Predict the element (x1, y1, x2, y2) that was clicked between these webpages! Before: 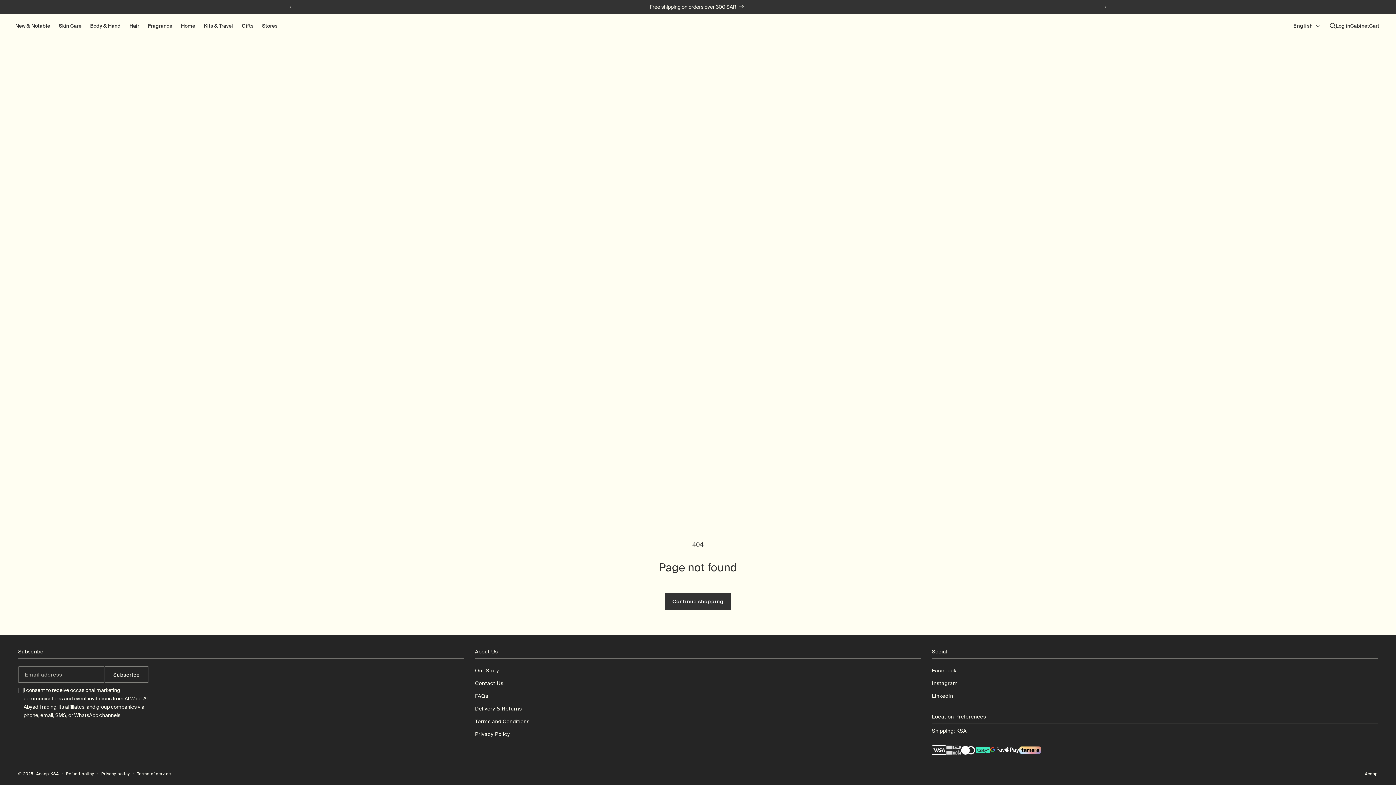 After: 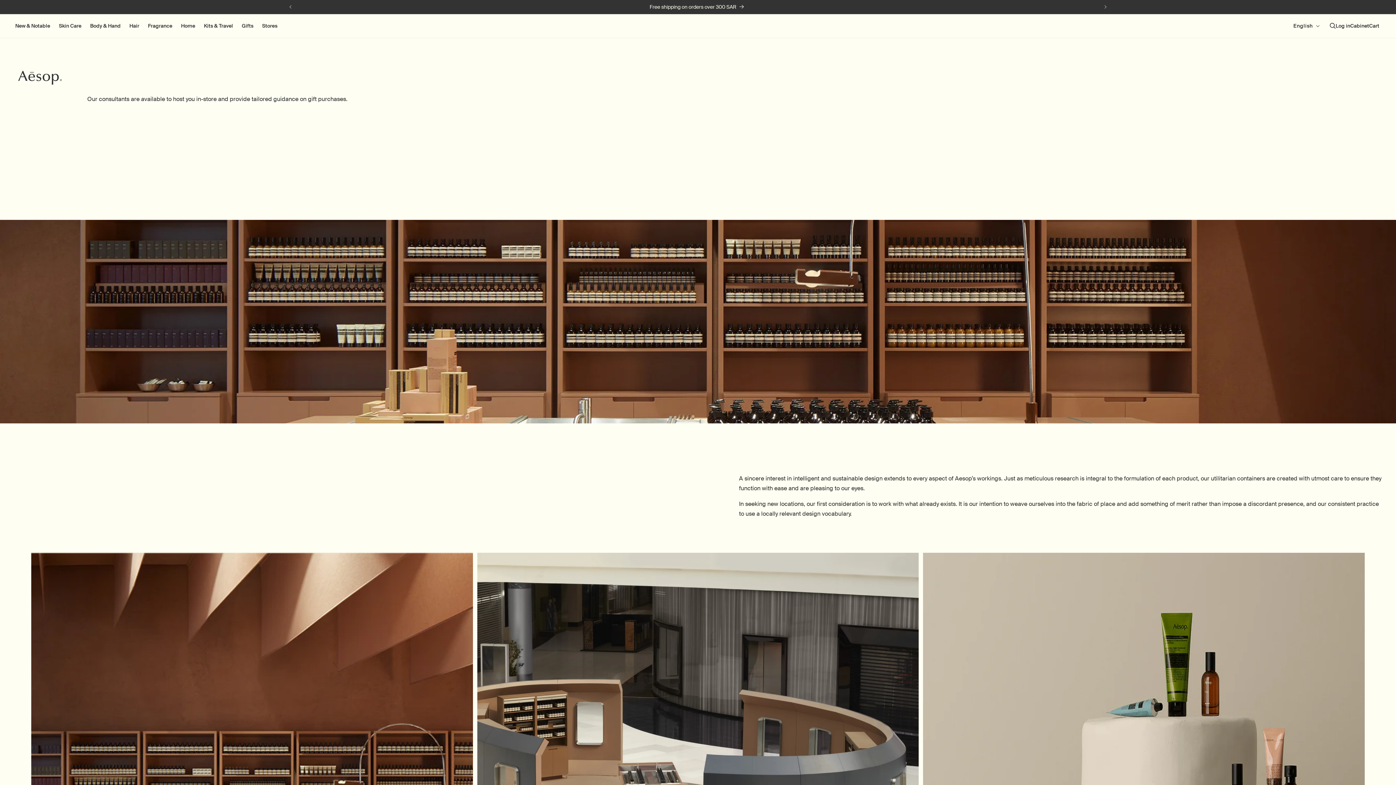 Action: label: Stores bbox: (257, 18, 281, 33)